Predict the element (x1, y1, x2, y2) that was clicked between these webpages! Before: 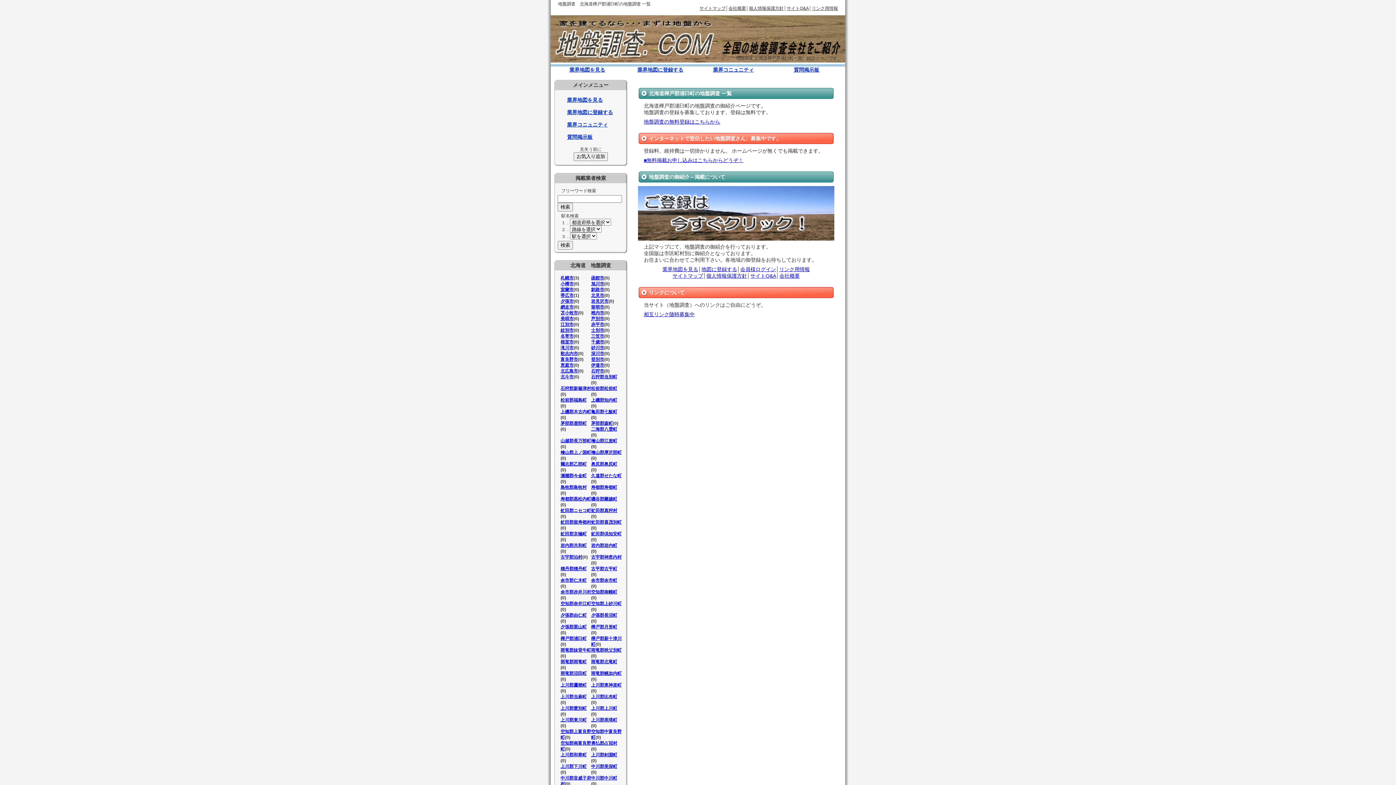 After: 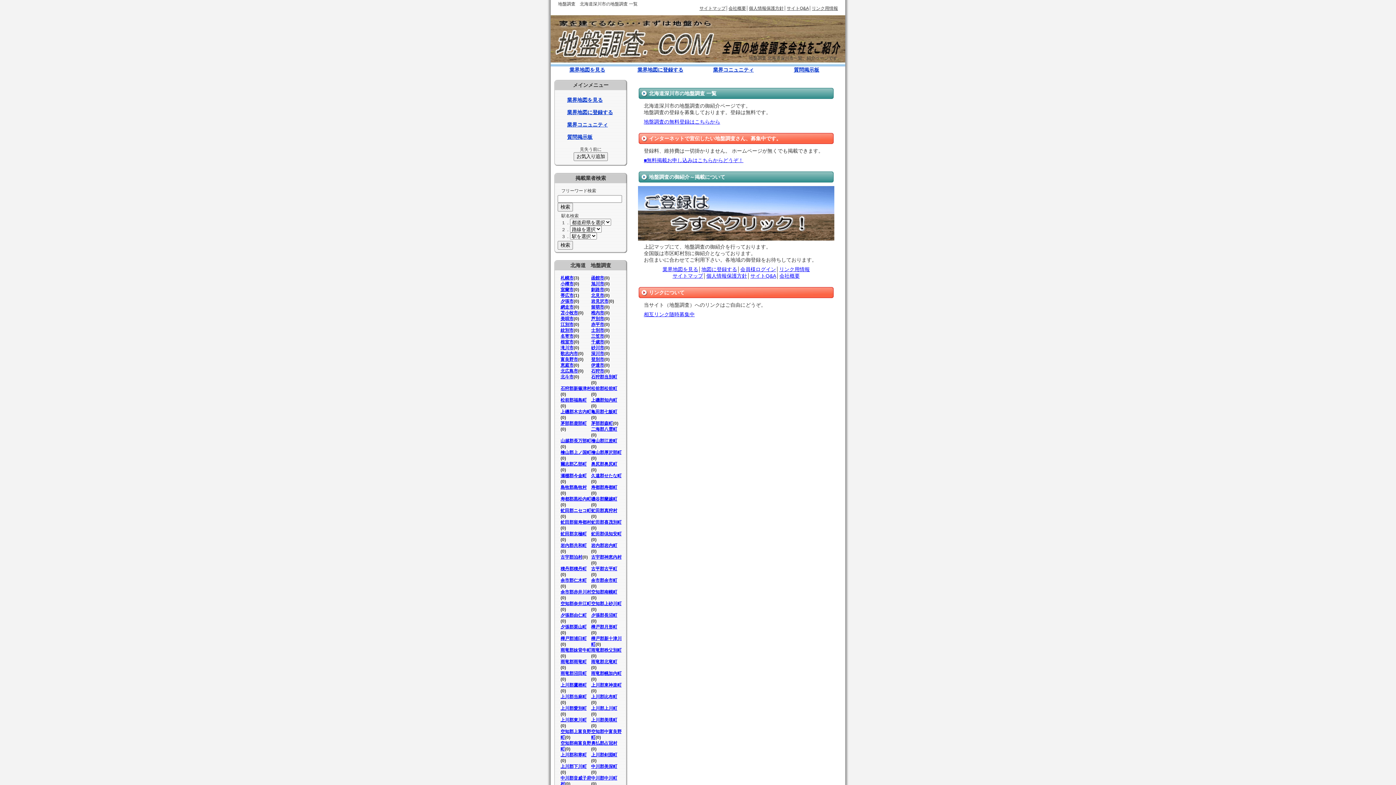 Action: bbox: (591, 351, 604, 356) label: 深川市